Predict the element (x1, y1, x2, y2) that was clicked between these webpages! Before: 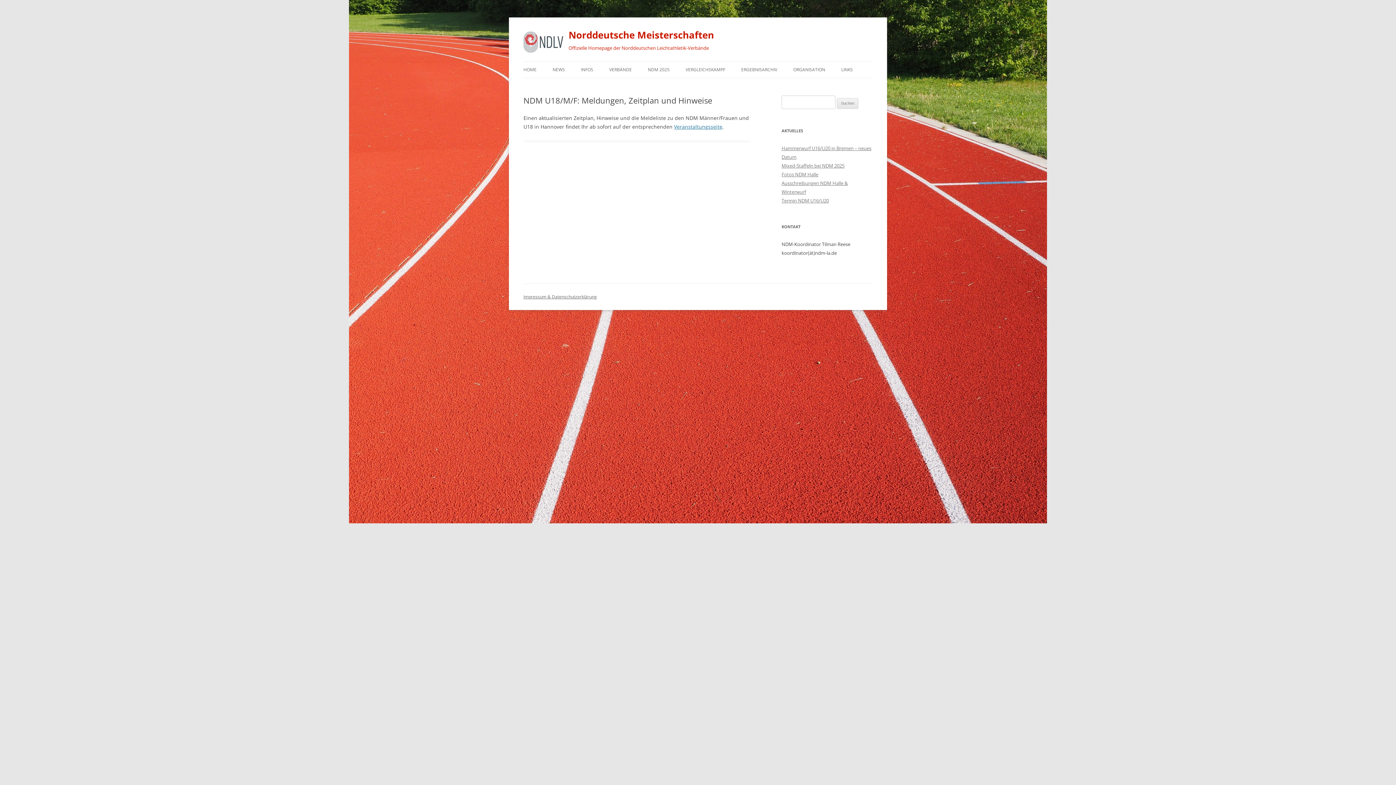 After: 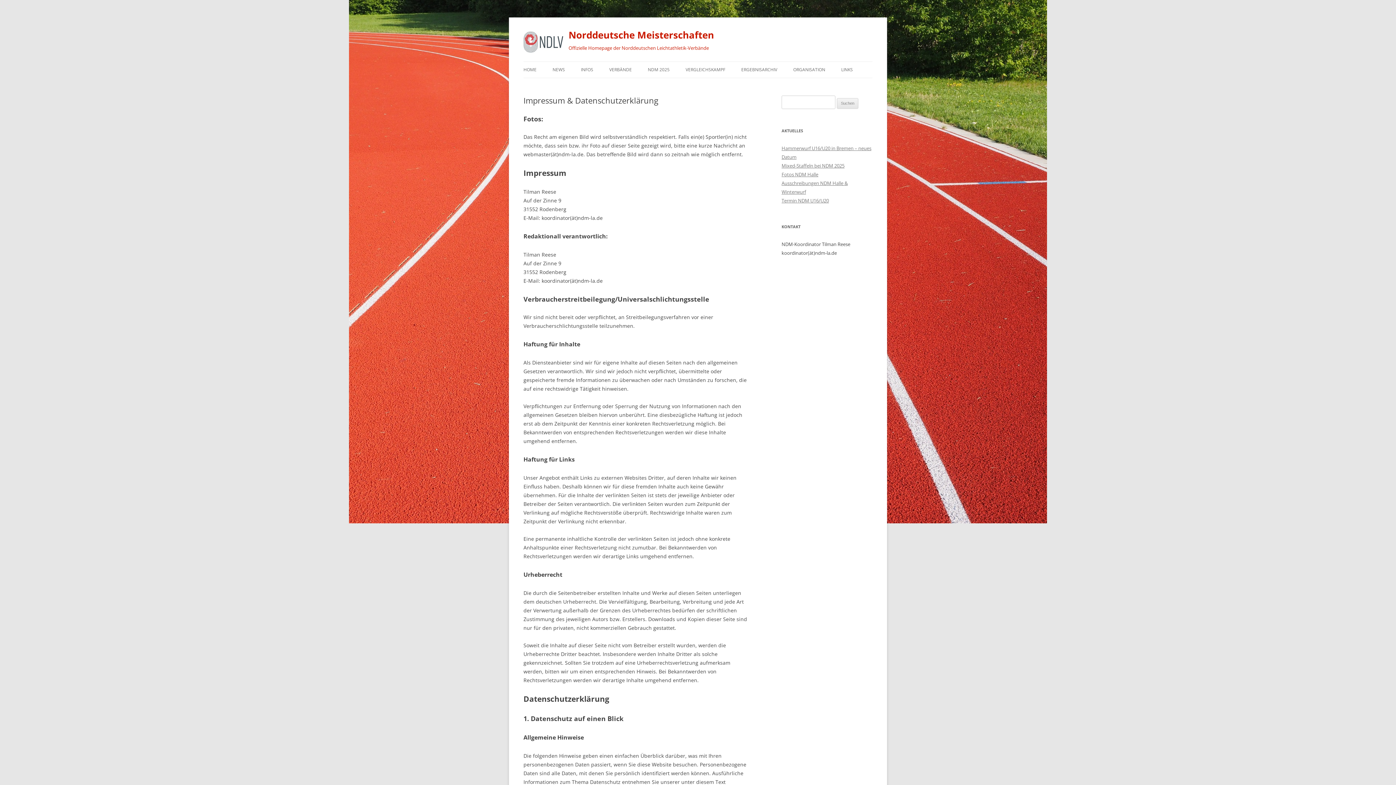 Action: label: Impressum & Datenschutzerklärung bbox: (523, 293, 597, 300)